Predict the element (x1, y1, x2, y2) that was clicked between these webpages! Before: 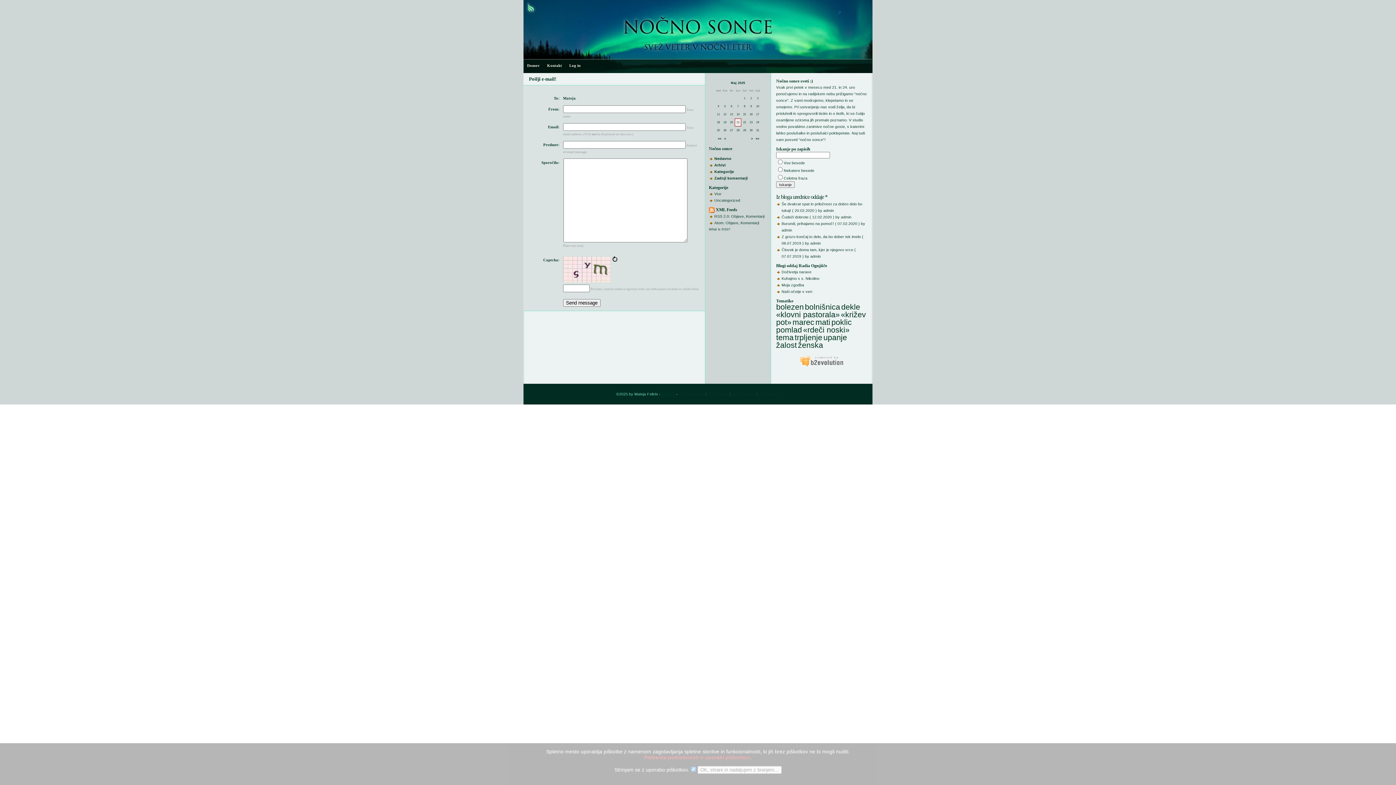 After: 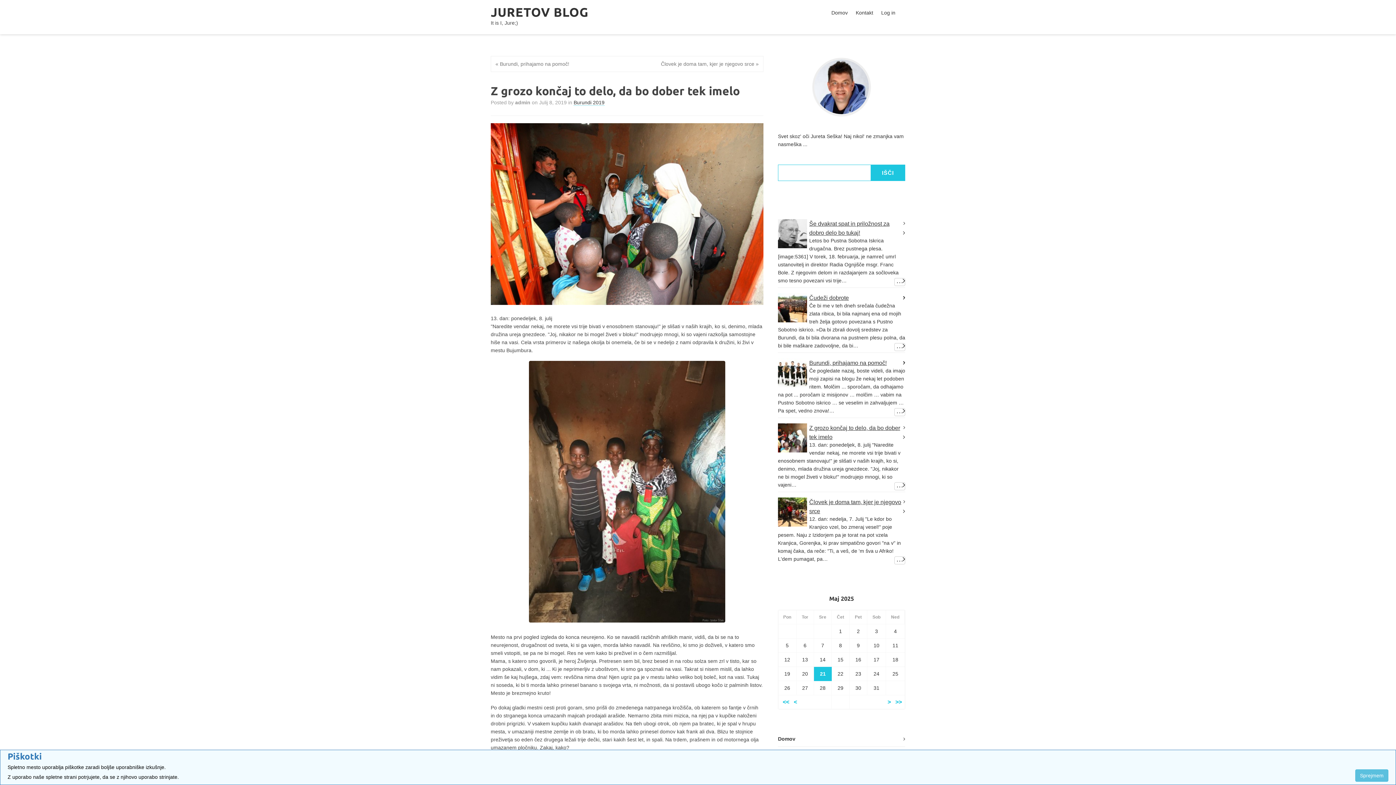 Action: bbox: (781, 234, 861, 238) label: Z grozo končaj to delo, da bo dober tek imelo